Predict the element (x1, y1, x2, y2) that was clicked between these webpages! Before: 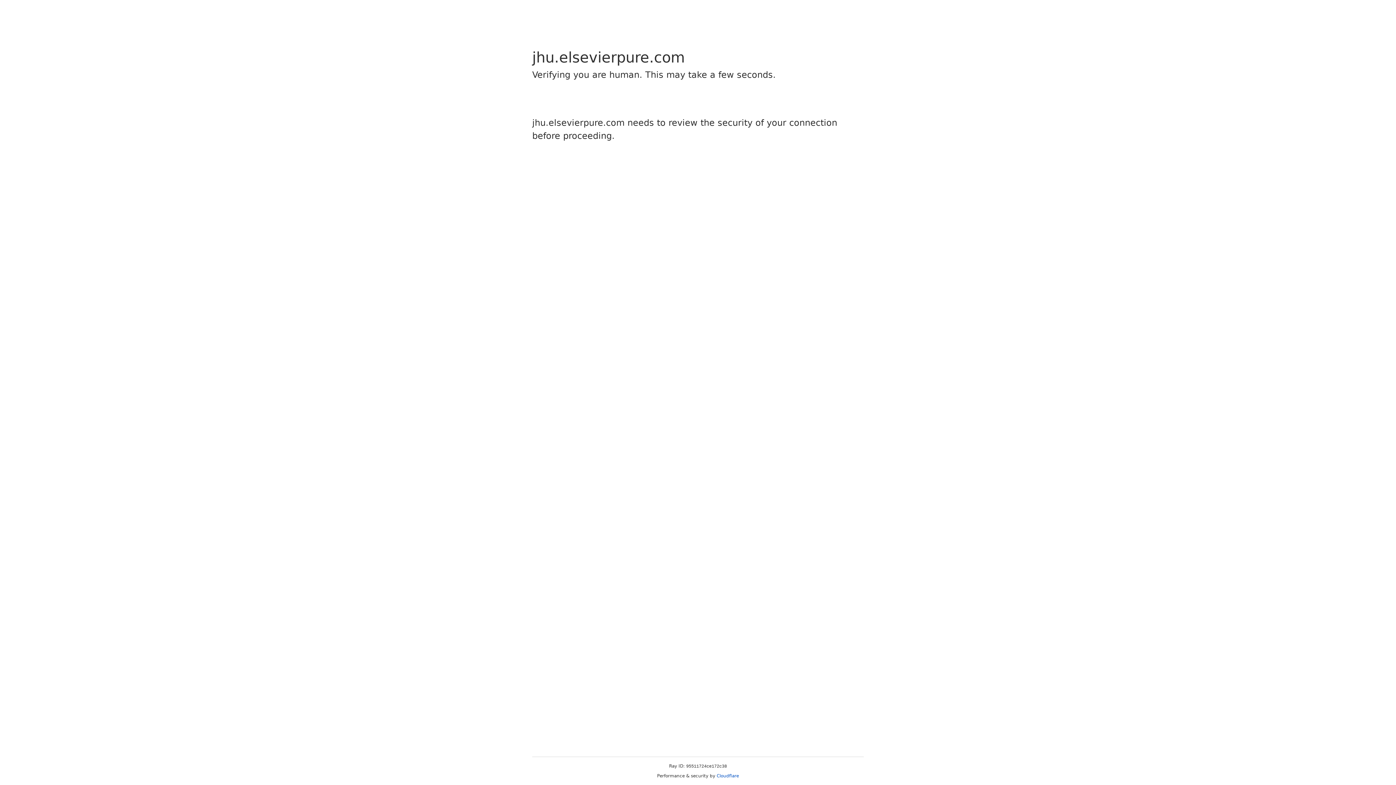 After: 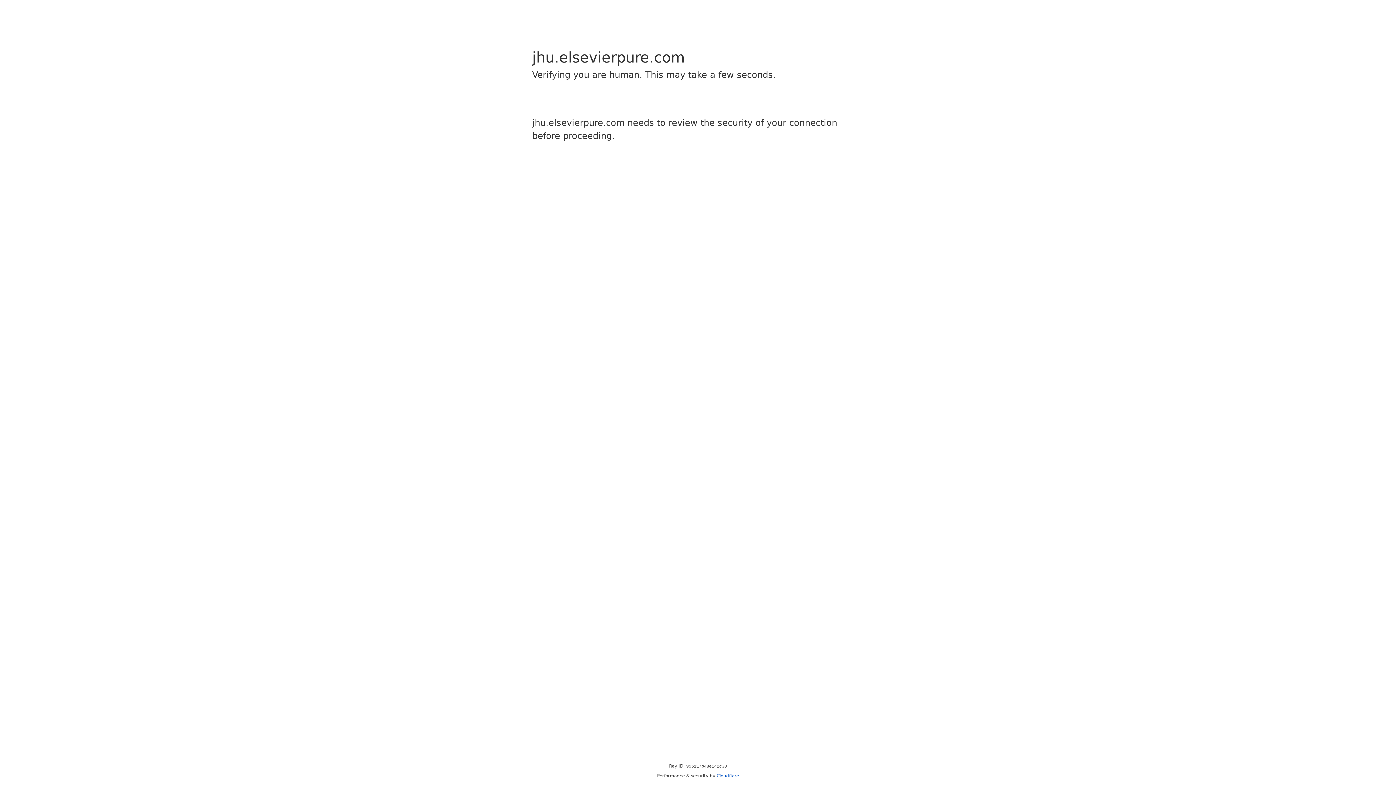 Action: label: Cloudflare bbox: (716, 773, 739, 778)